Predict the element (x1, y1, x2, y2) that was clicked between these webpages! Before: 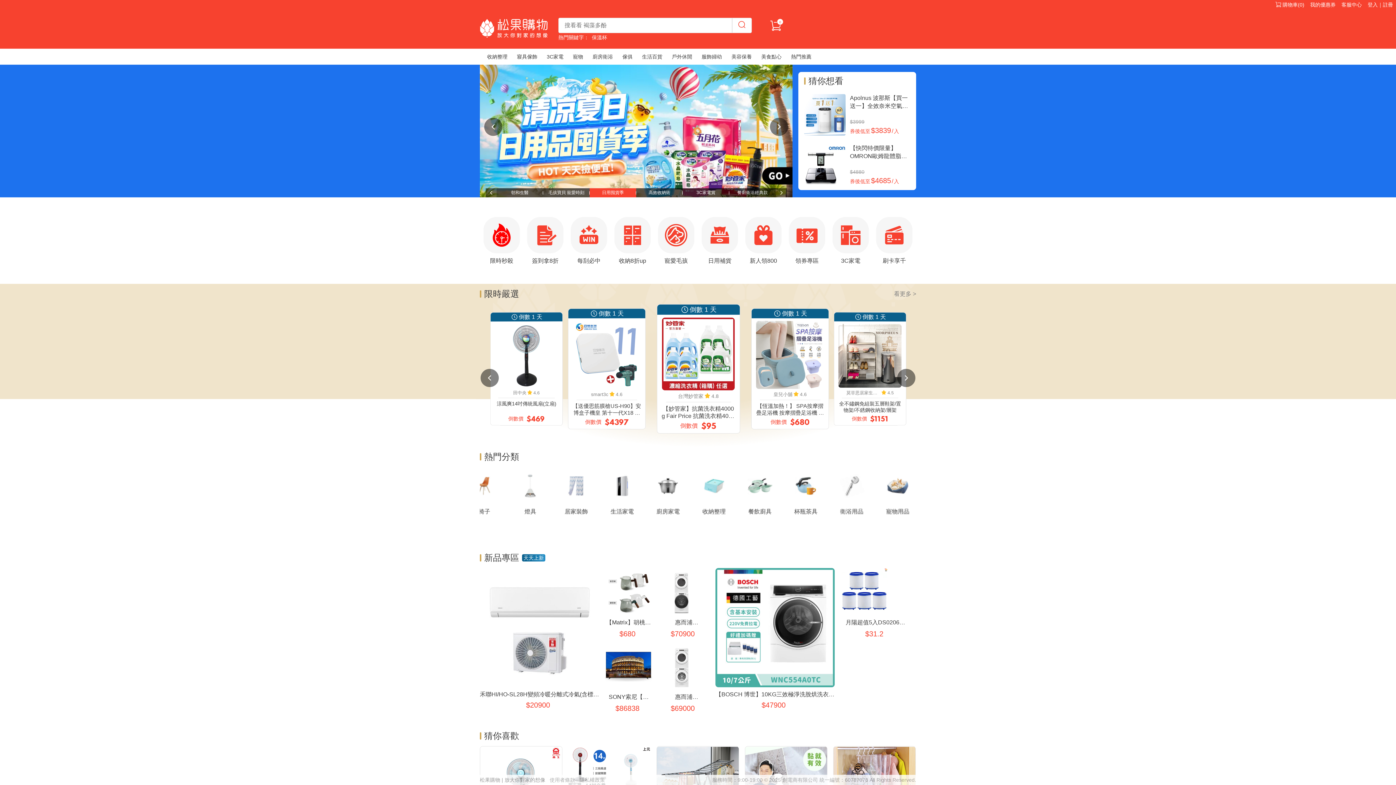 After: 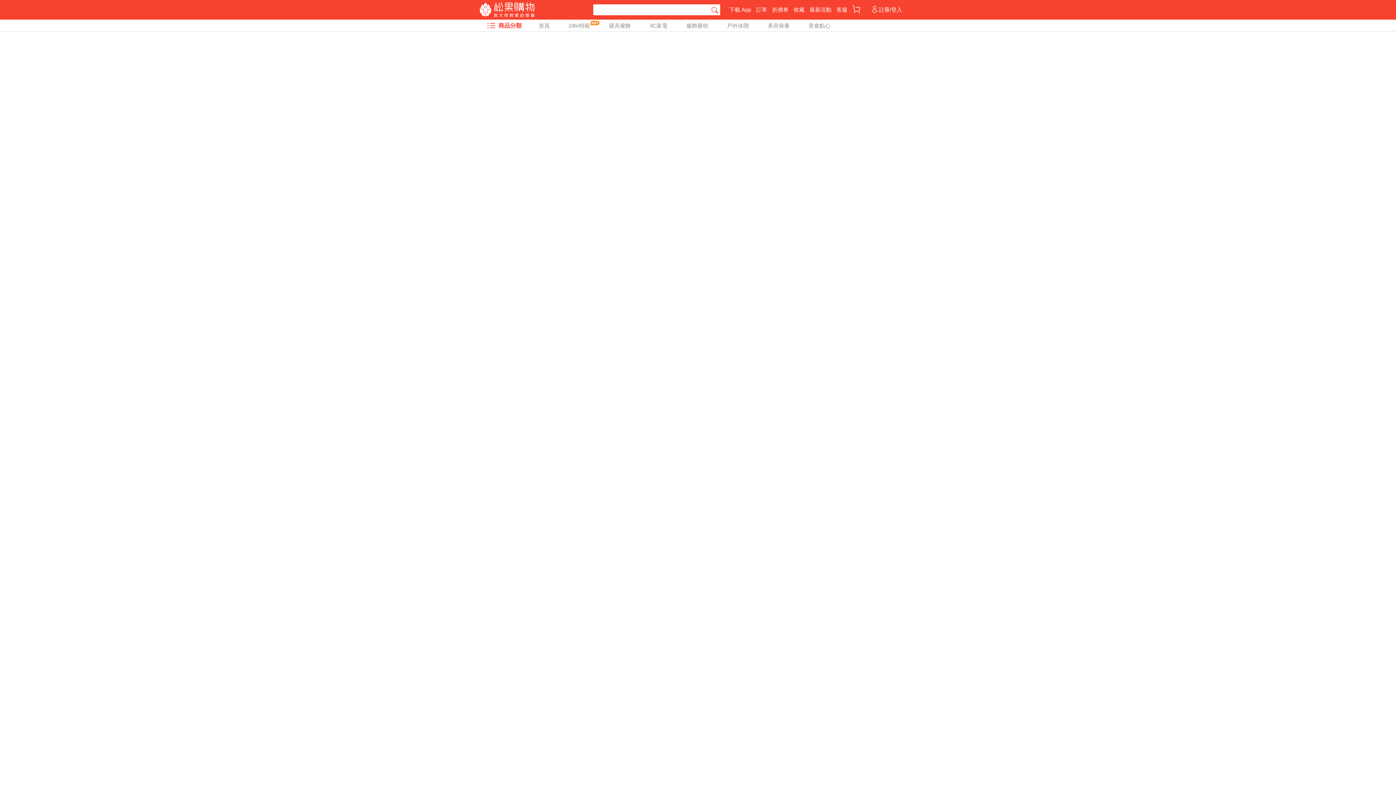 Action: bbox: (1368, 0, 1393, 9) label: 登入｜註冊